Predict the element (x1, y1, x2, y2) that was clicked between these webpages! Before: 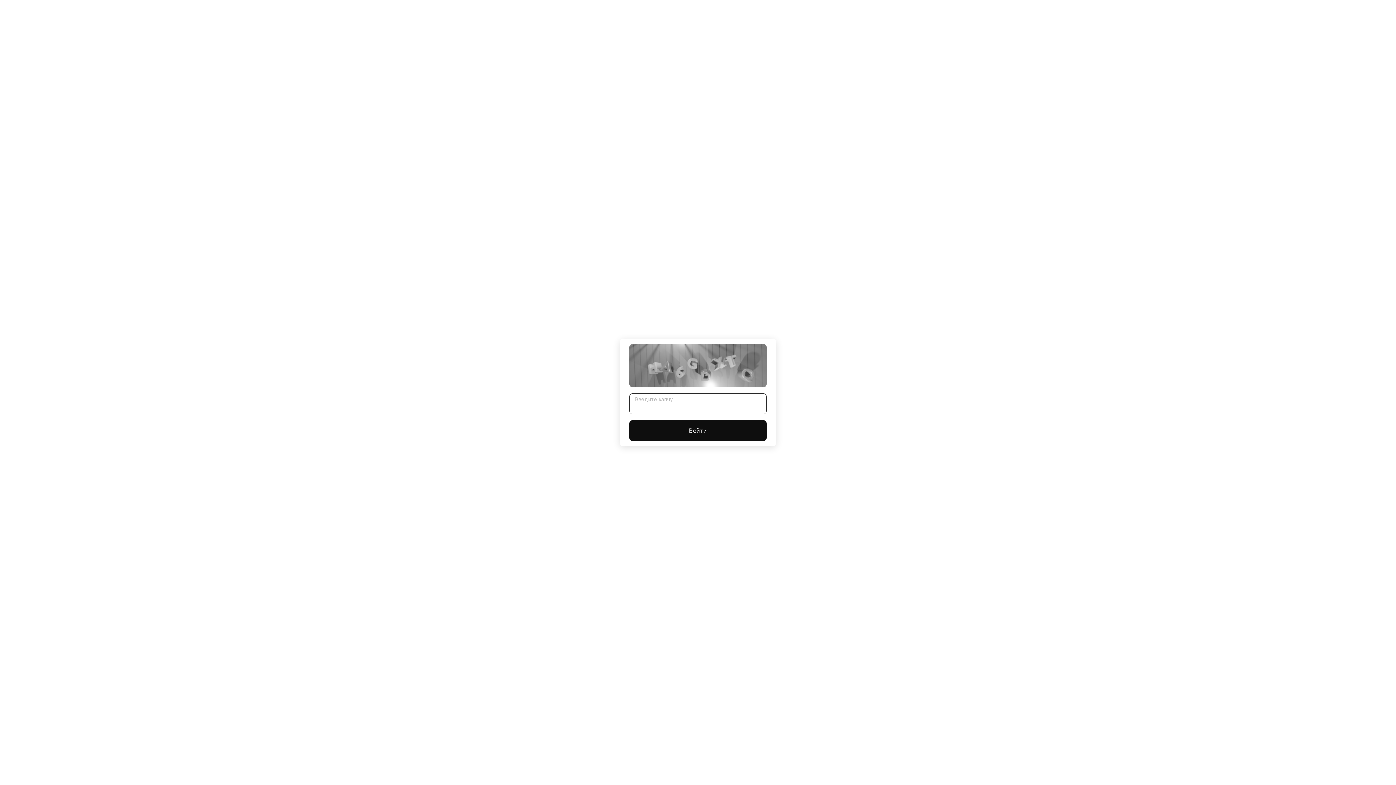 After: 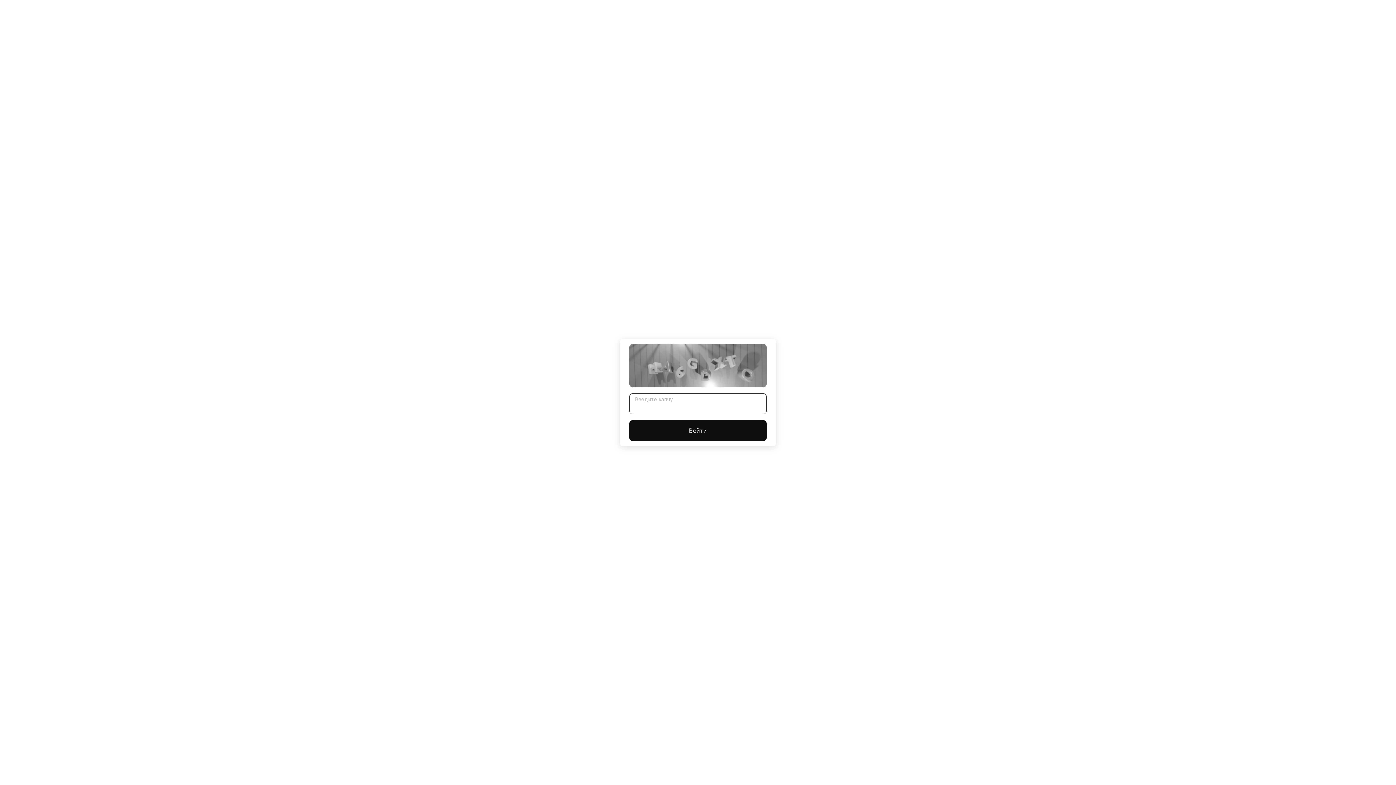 Action: label: Войти bbox: (629, 420, 766, 441)